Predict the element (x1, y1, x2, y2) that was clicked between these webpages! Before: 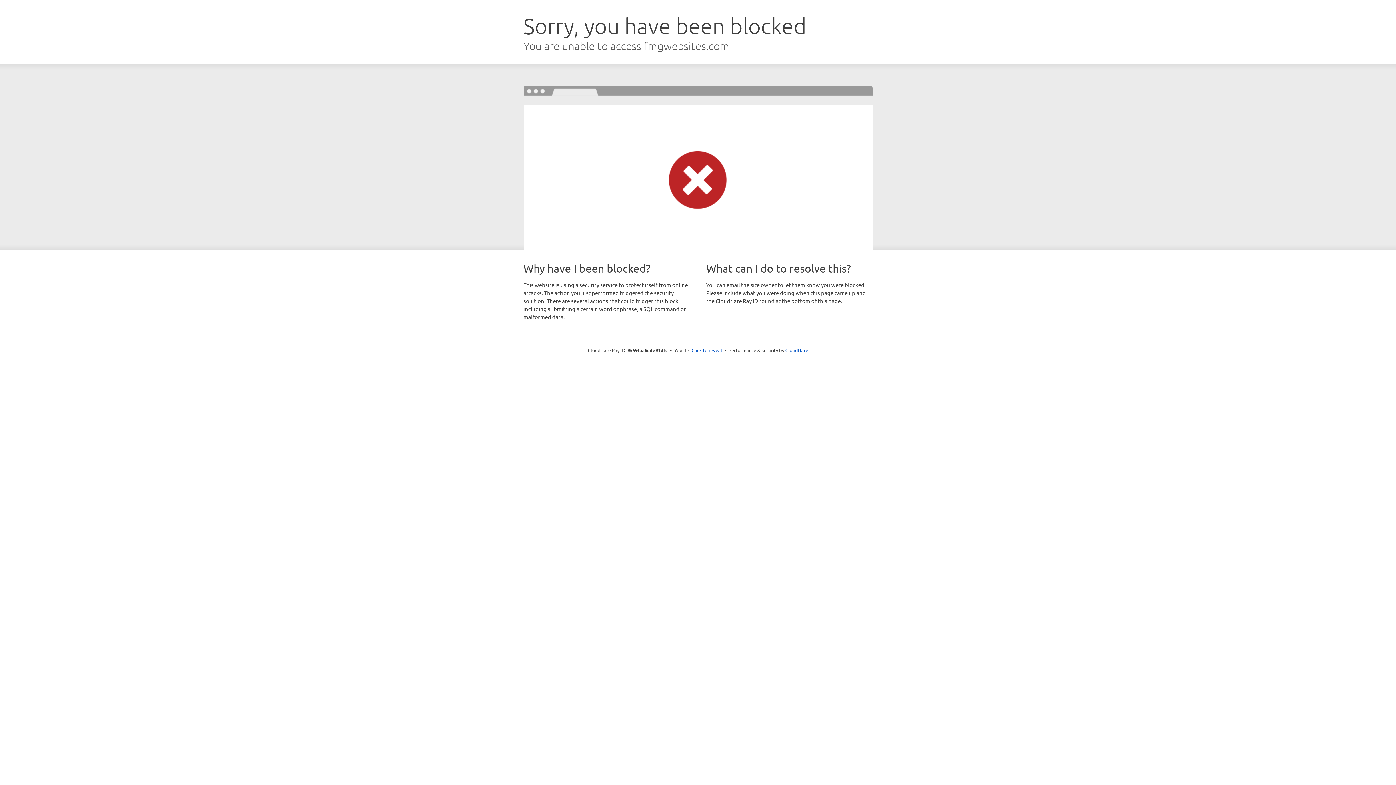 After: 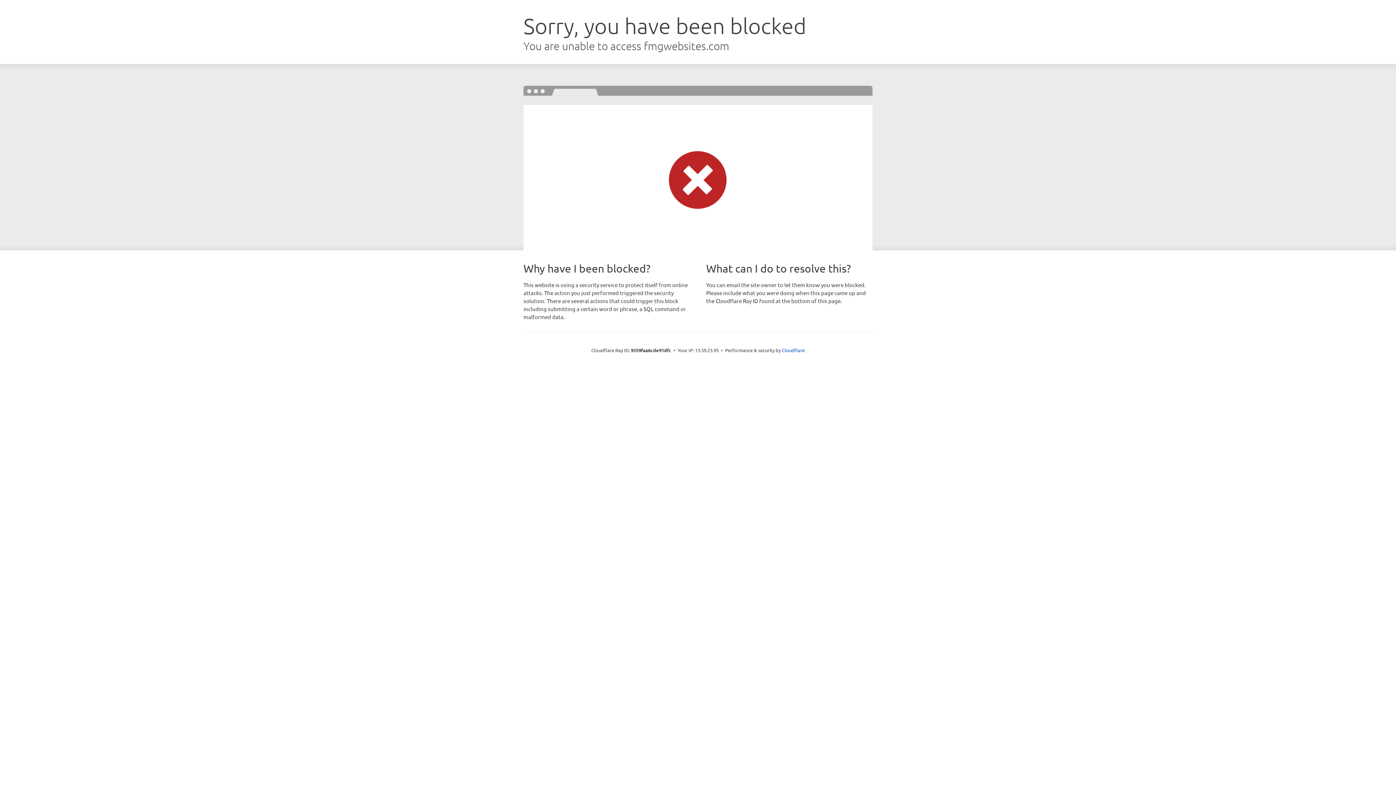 Action: bbox: (691, 346, 722, 353) label: Click to reveal